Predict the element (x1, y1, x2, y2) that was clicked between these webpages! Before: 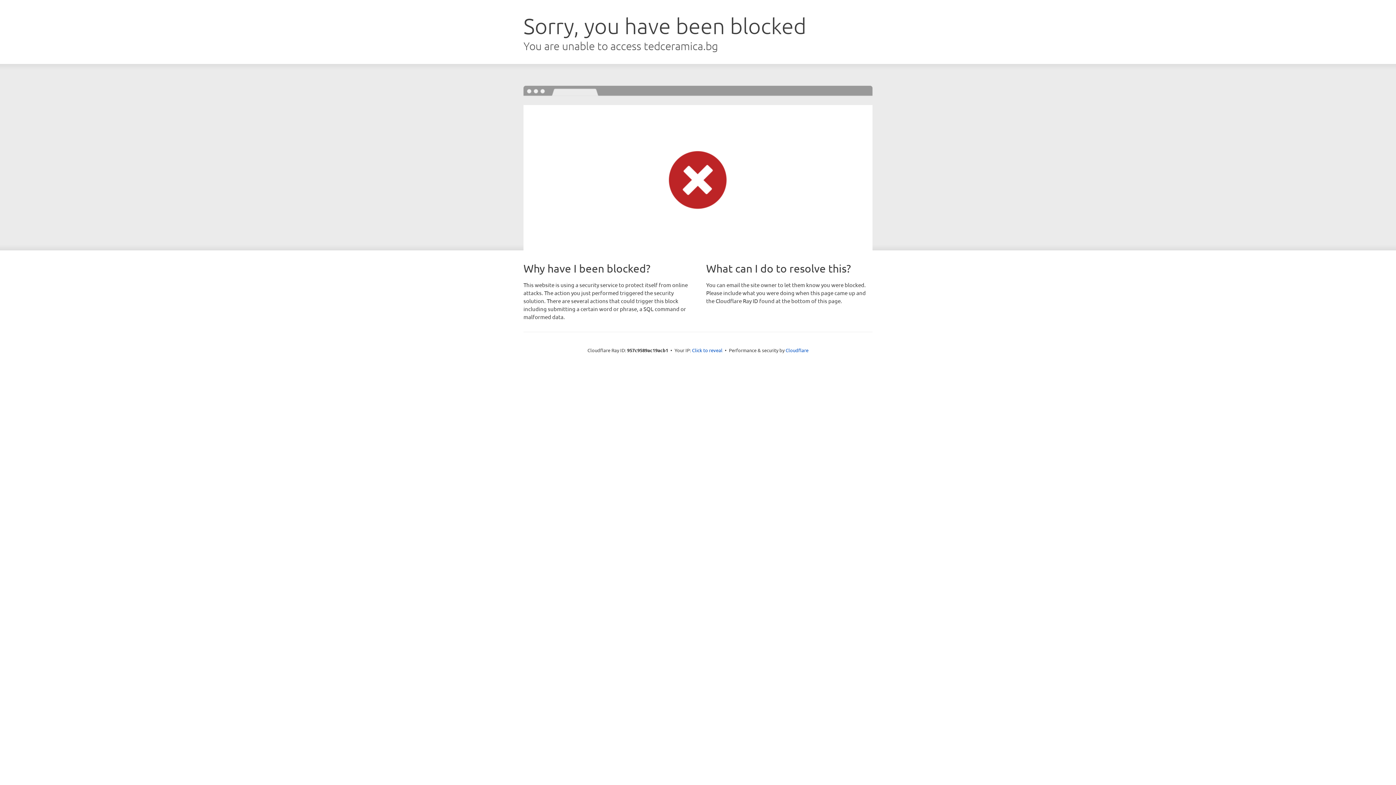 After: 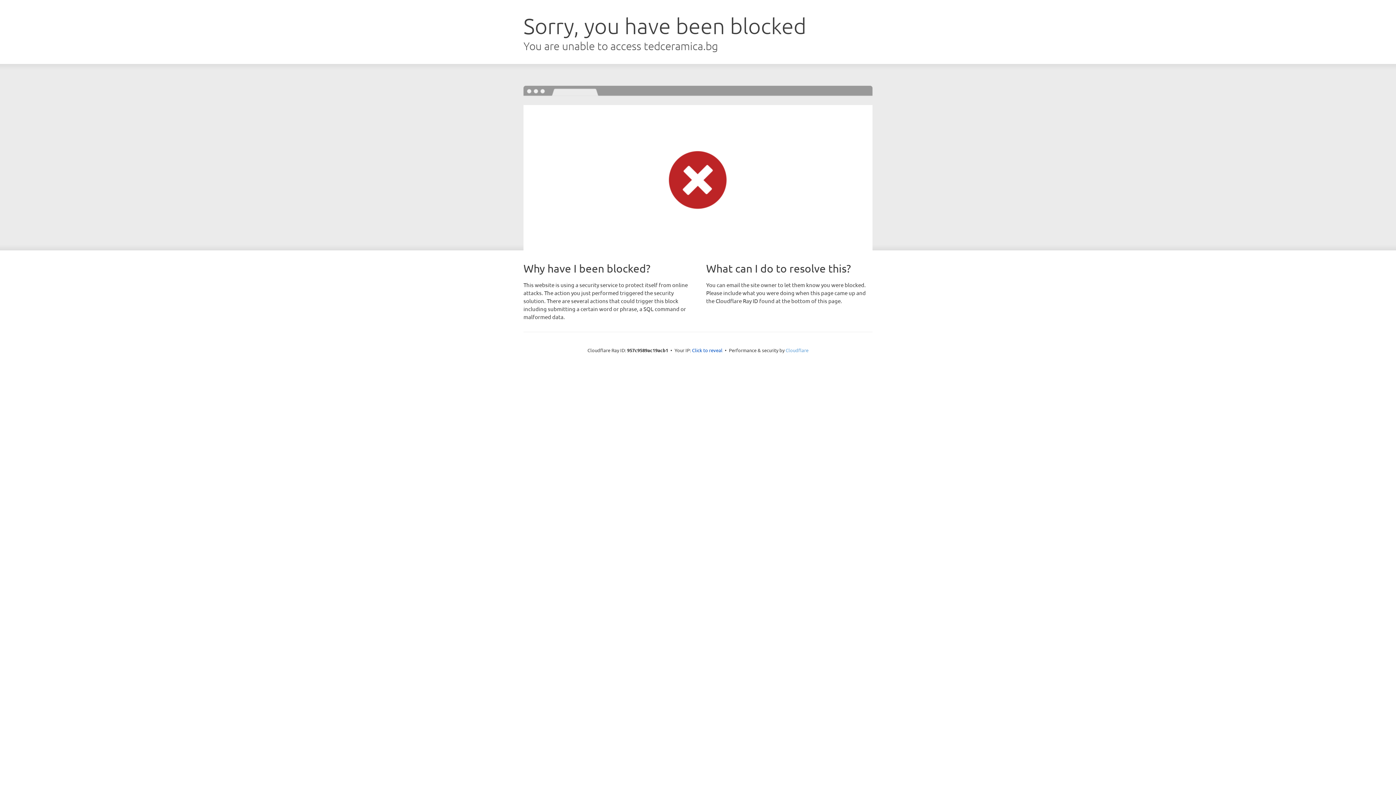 Action: label: Cloudflare bbox: (785, 347, 808, 353)